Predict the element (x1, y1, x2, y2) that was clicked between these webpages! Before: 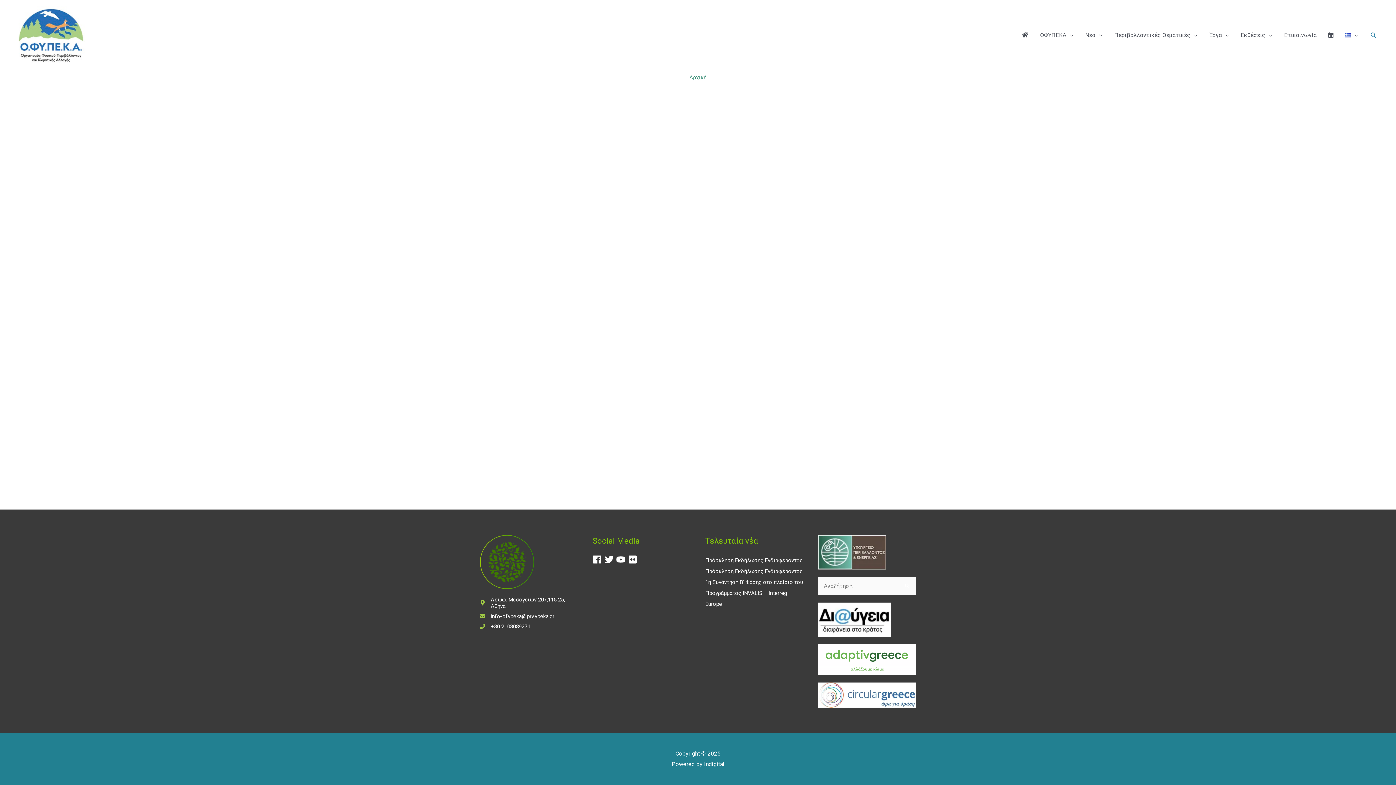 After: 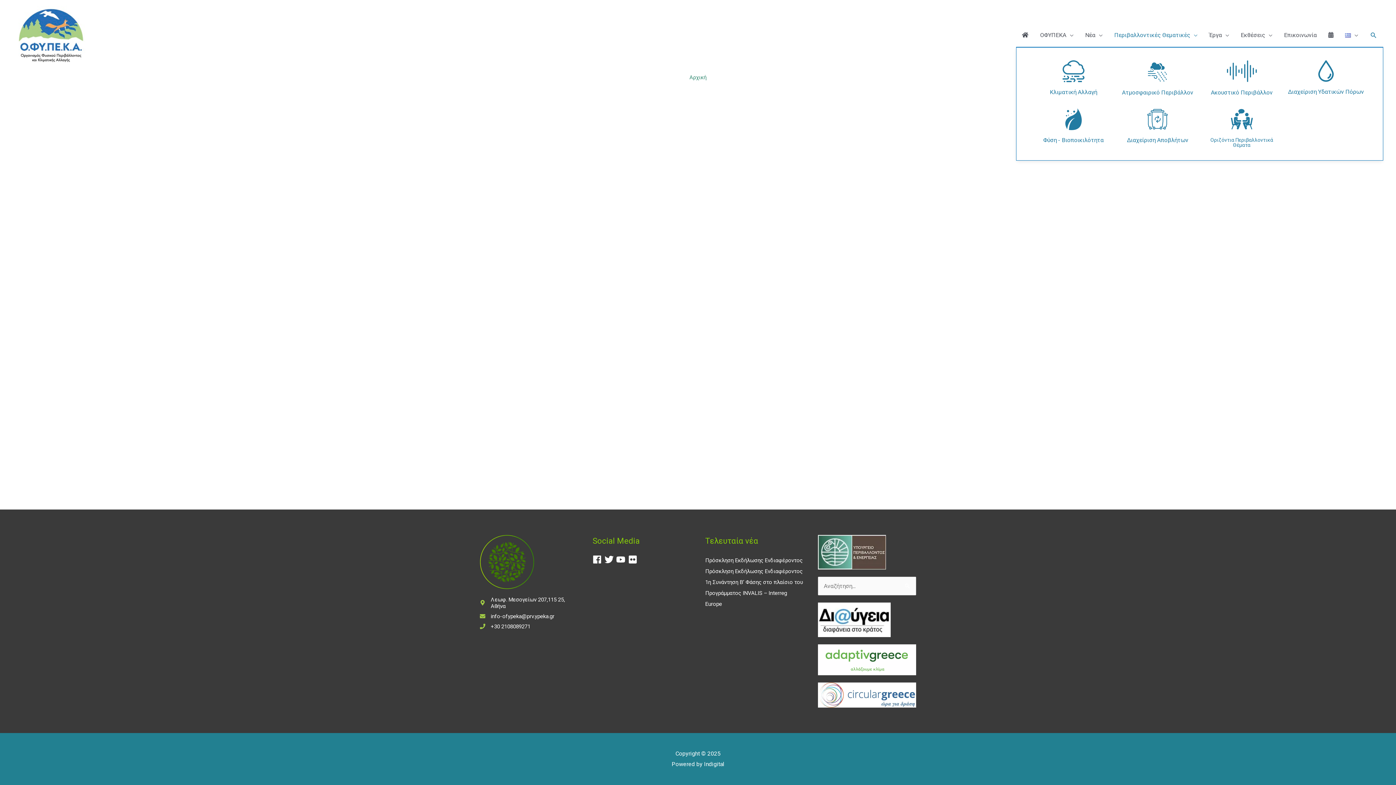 Action: label: Περιβαλλοντικές Θεματικές bbox: (1108, 23, 1203, 46)